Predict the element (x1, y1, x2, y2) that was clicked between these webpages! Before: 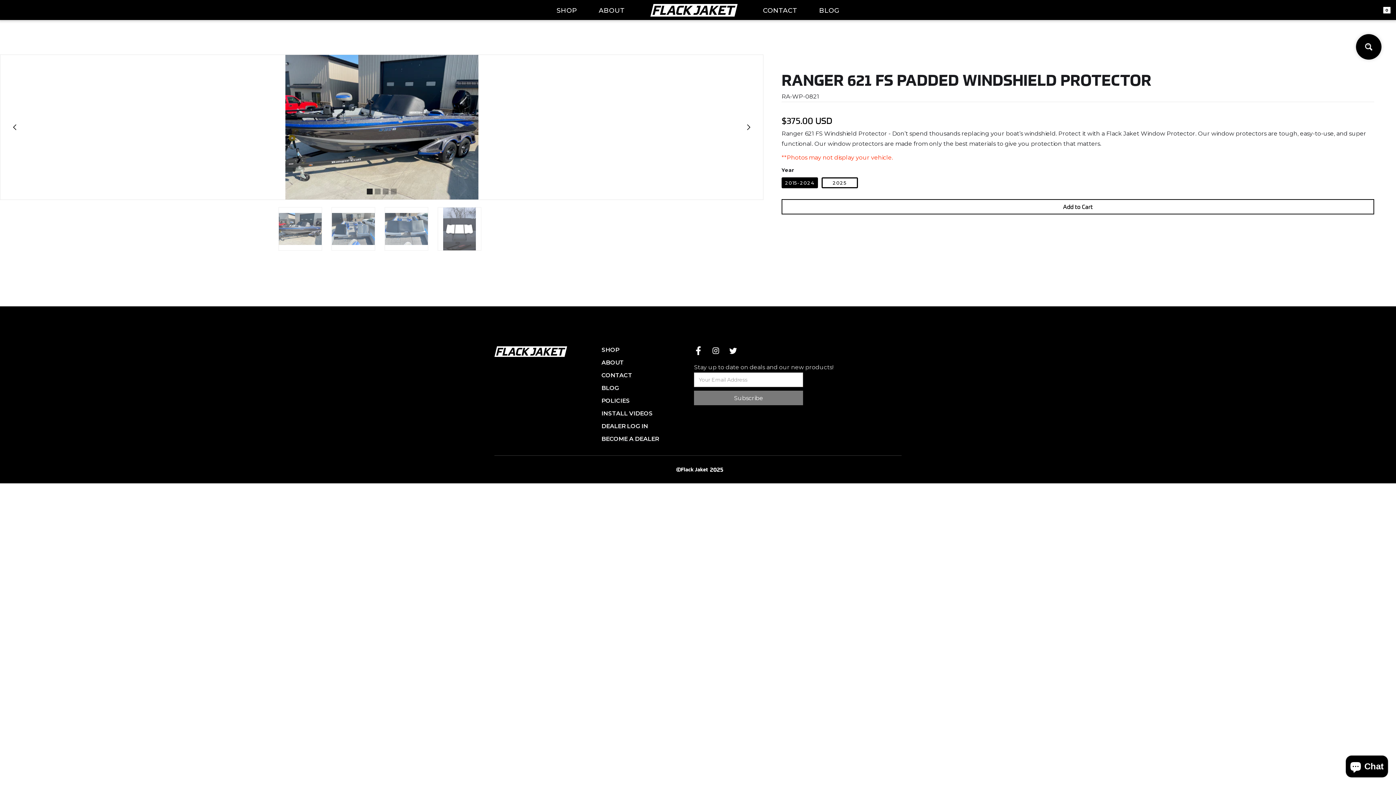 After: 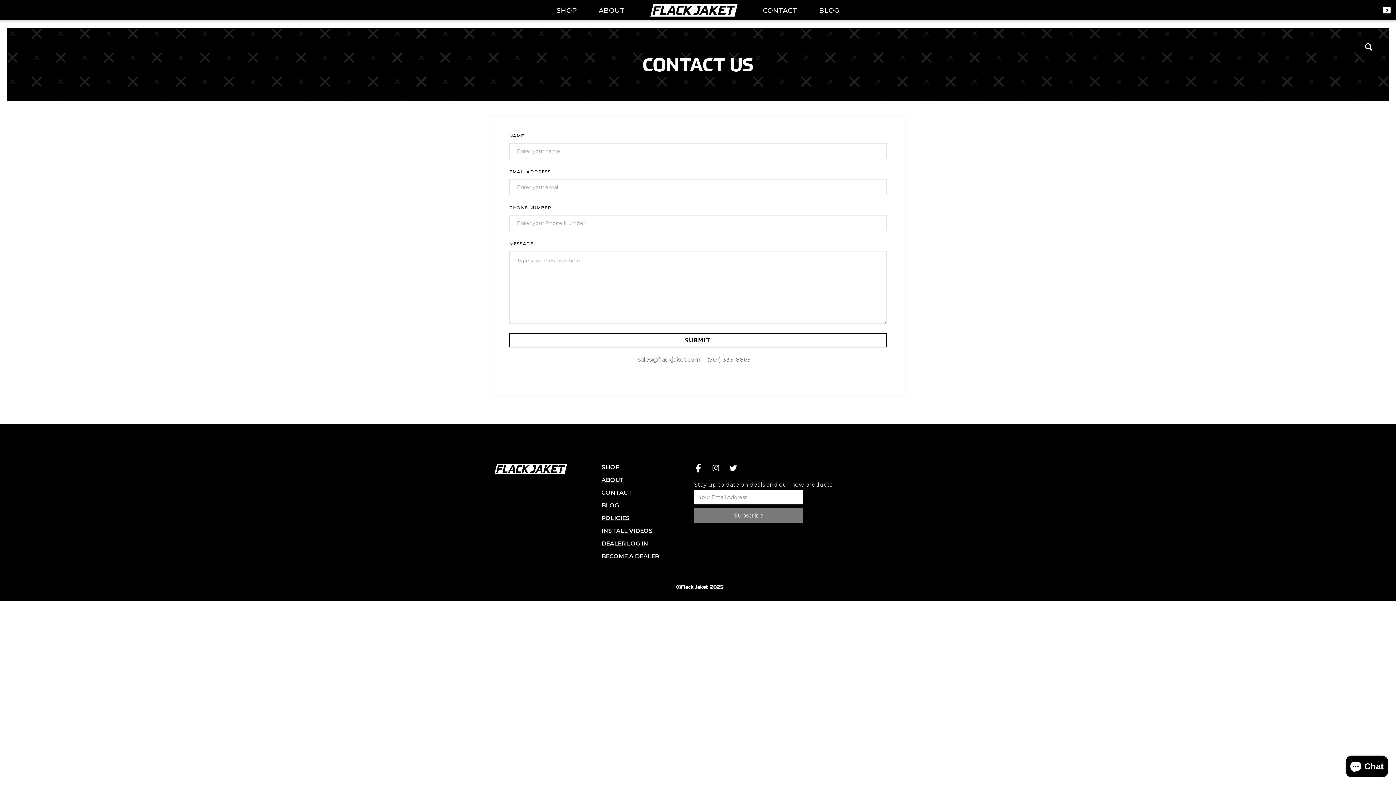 Action: label: CONTACT bbox: (601, 372, 659, 379)